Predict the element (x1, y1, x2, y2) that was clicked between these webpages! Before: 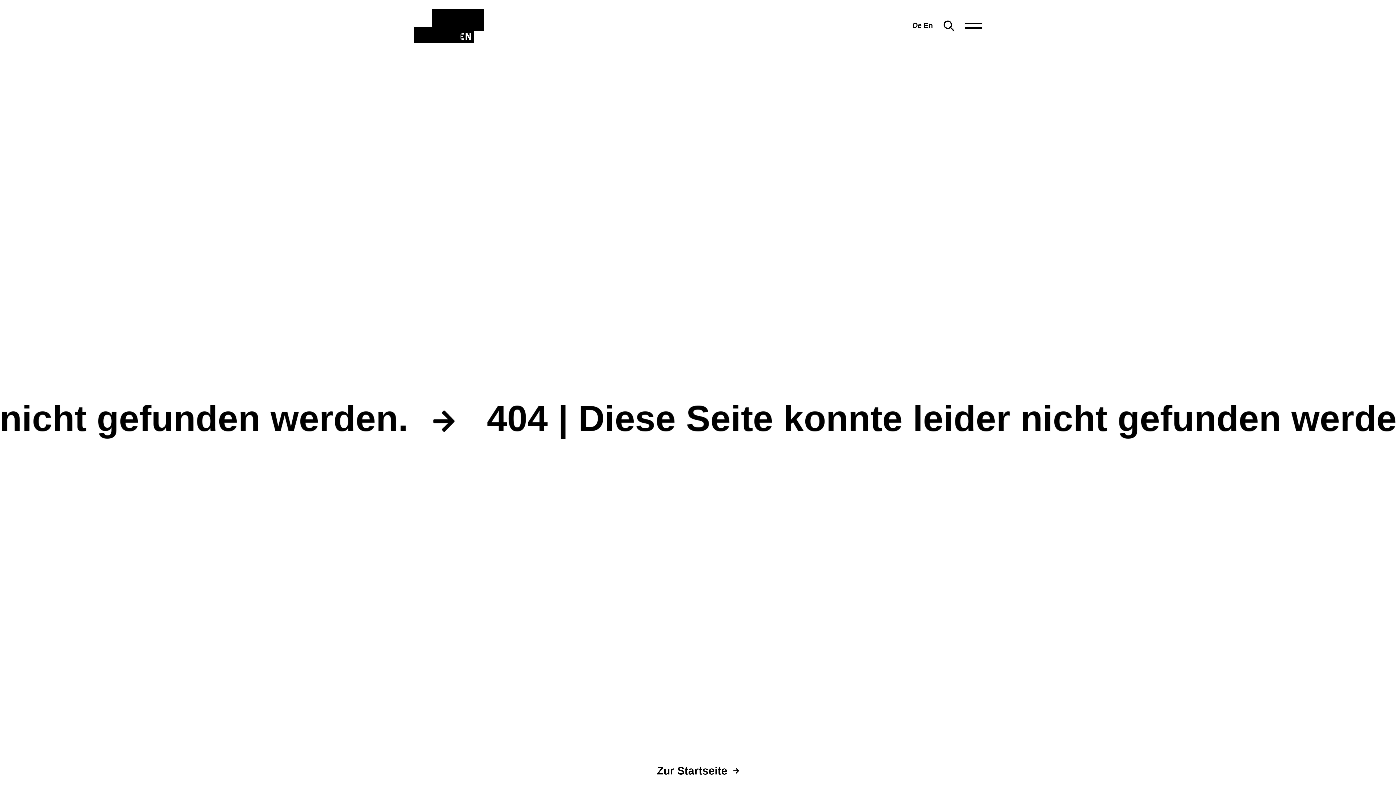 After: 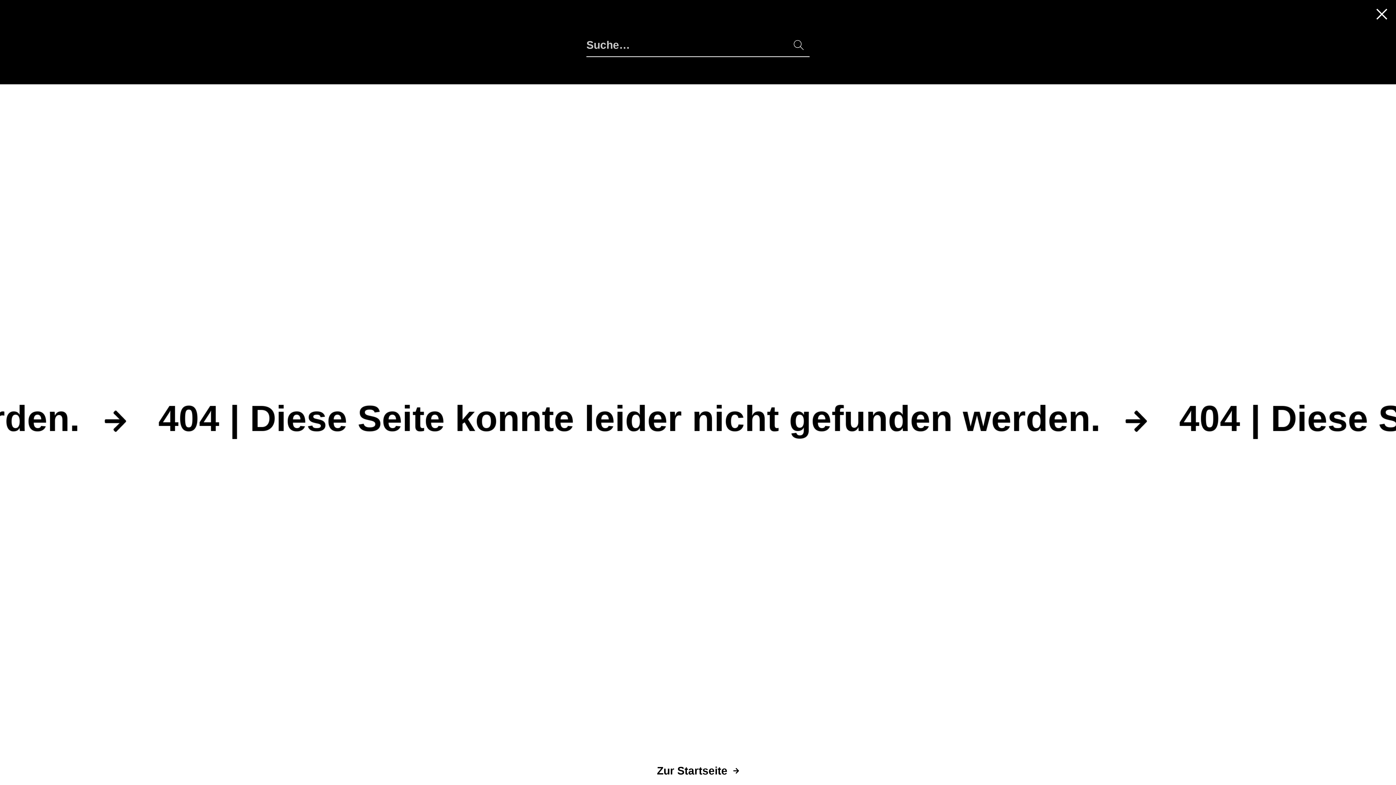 Action: label: Auf der Website suchen bbox: (940, 17, 957, 34)